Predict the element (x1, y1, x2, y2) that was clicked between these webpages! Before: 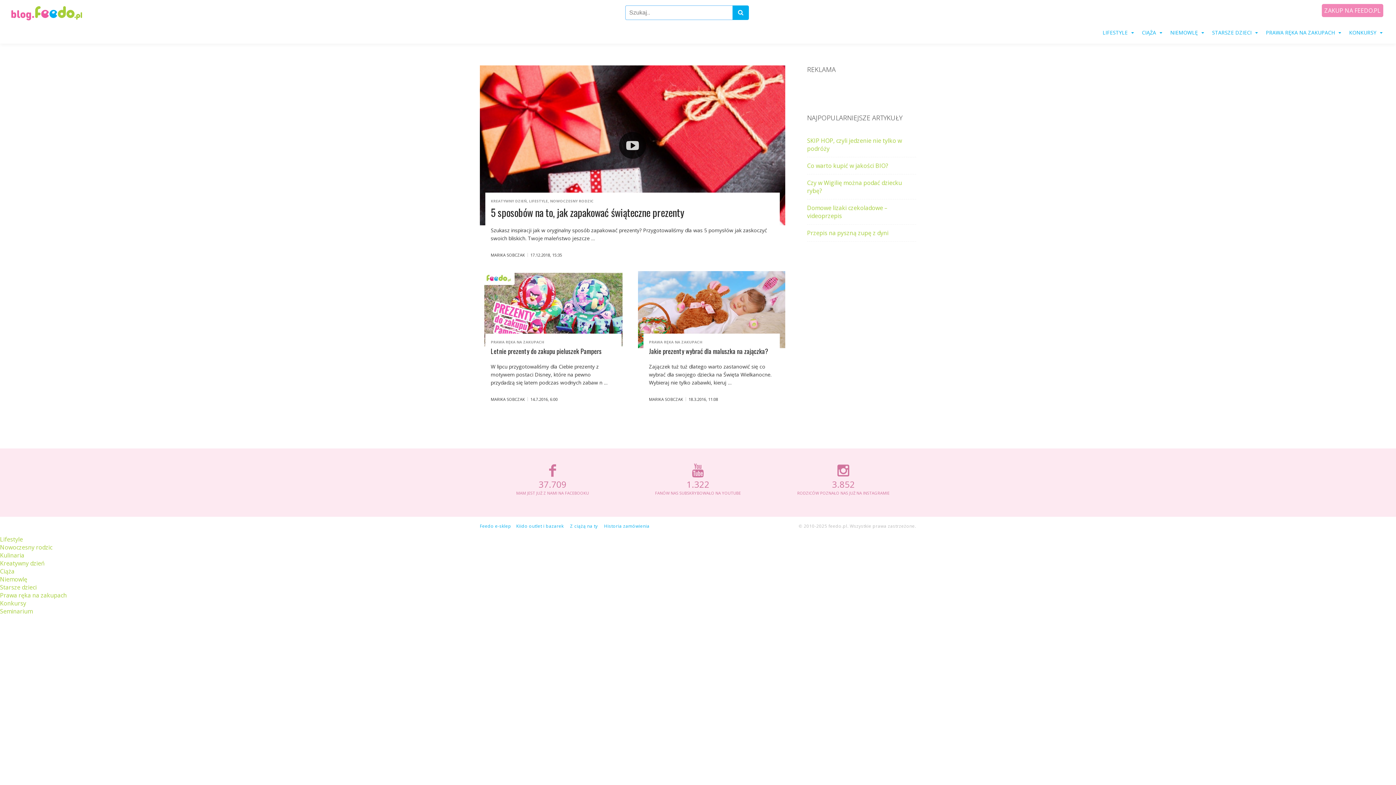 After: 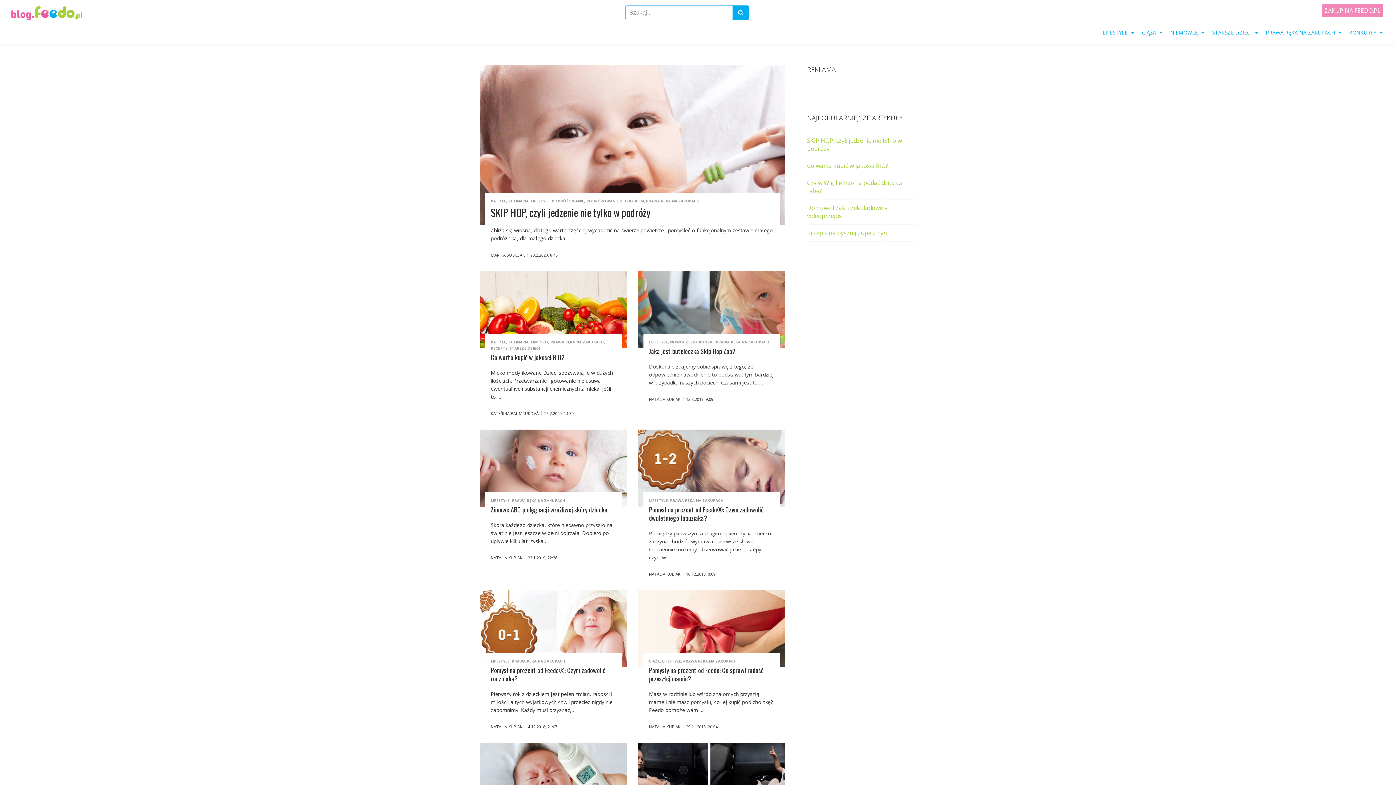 Action: label: PRAWA RĘKA NA ZAKUPACH bbox: (1260, 21, 1344, 43)